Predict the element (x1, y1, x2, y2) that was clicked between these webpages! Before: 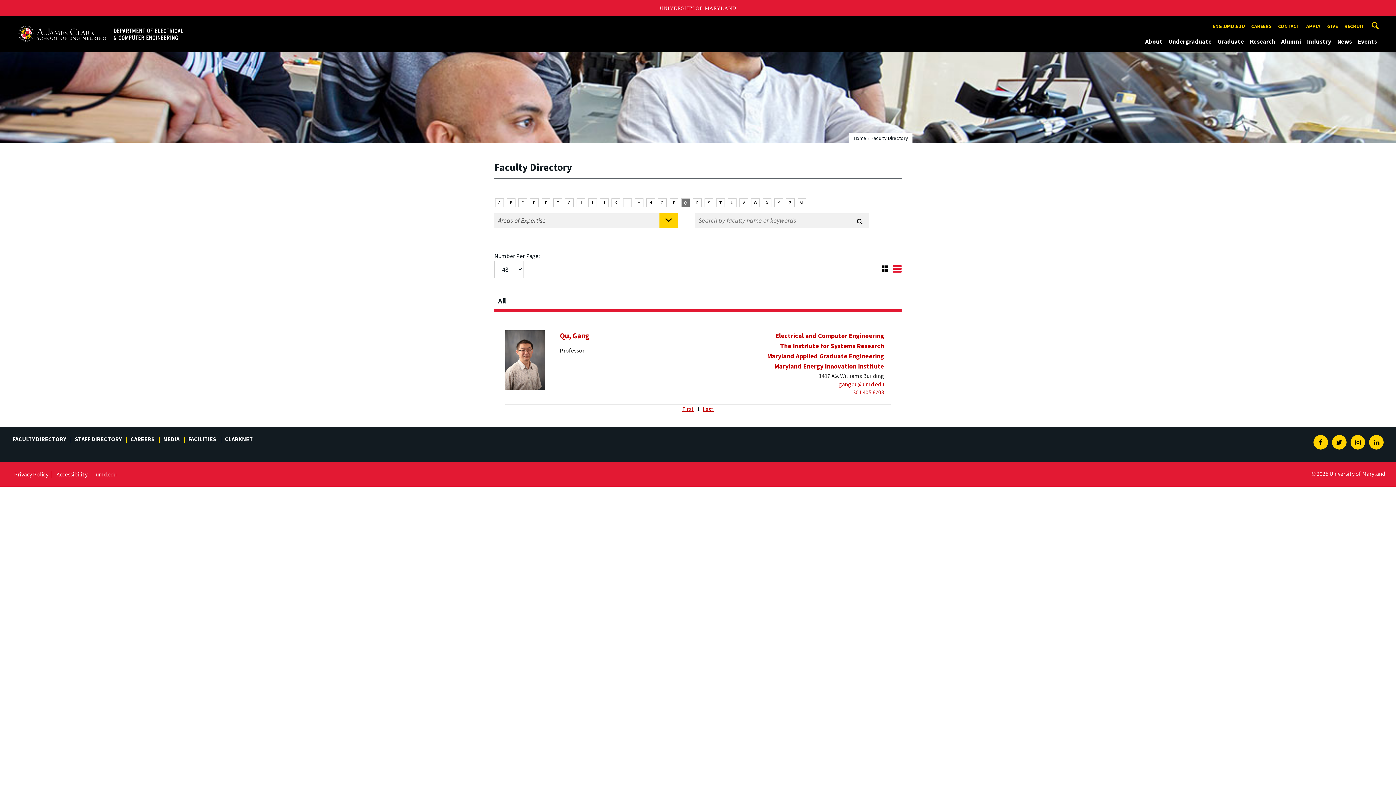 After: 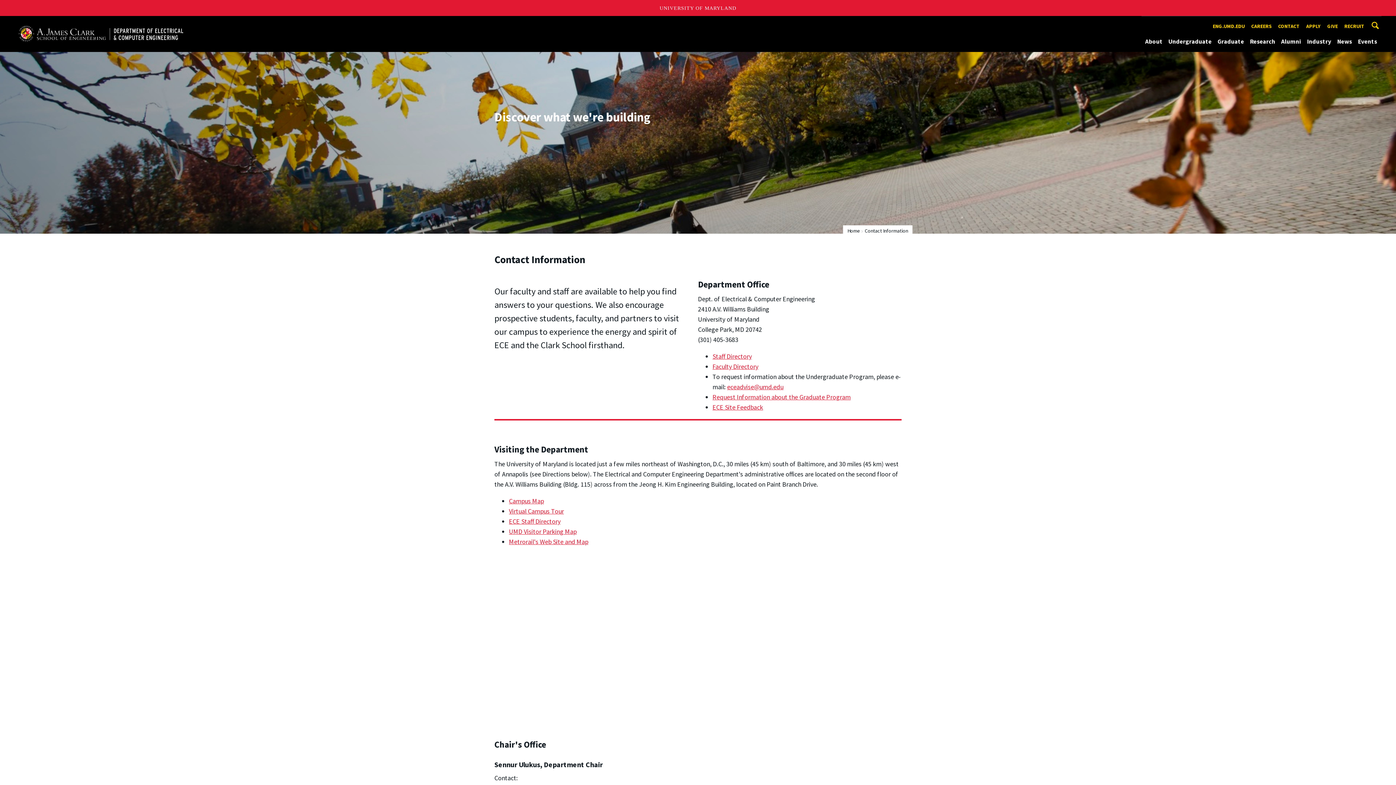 Action: label: CONTACT bbox: (1276, 20, 1302, 32)